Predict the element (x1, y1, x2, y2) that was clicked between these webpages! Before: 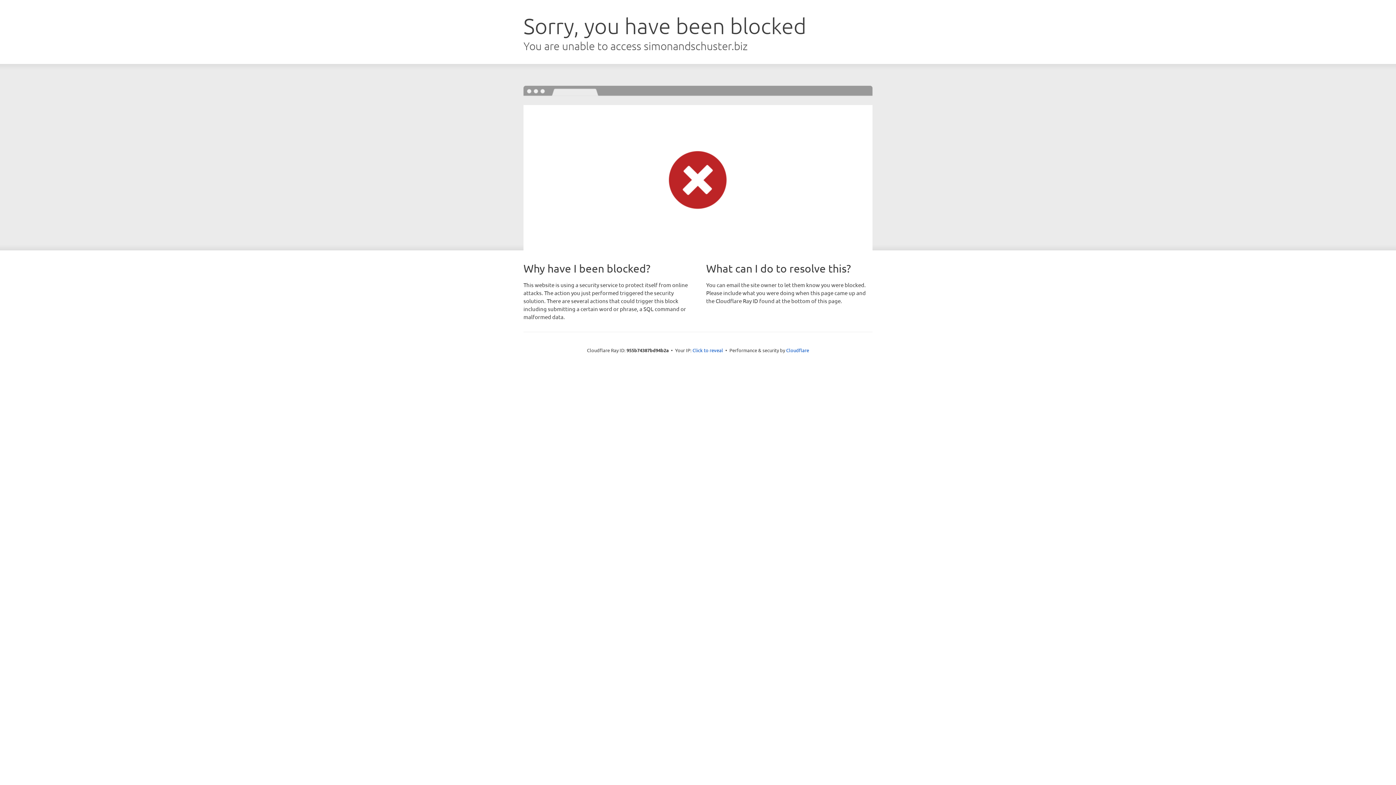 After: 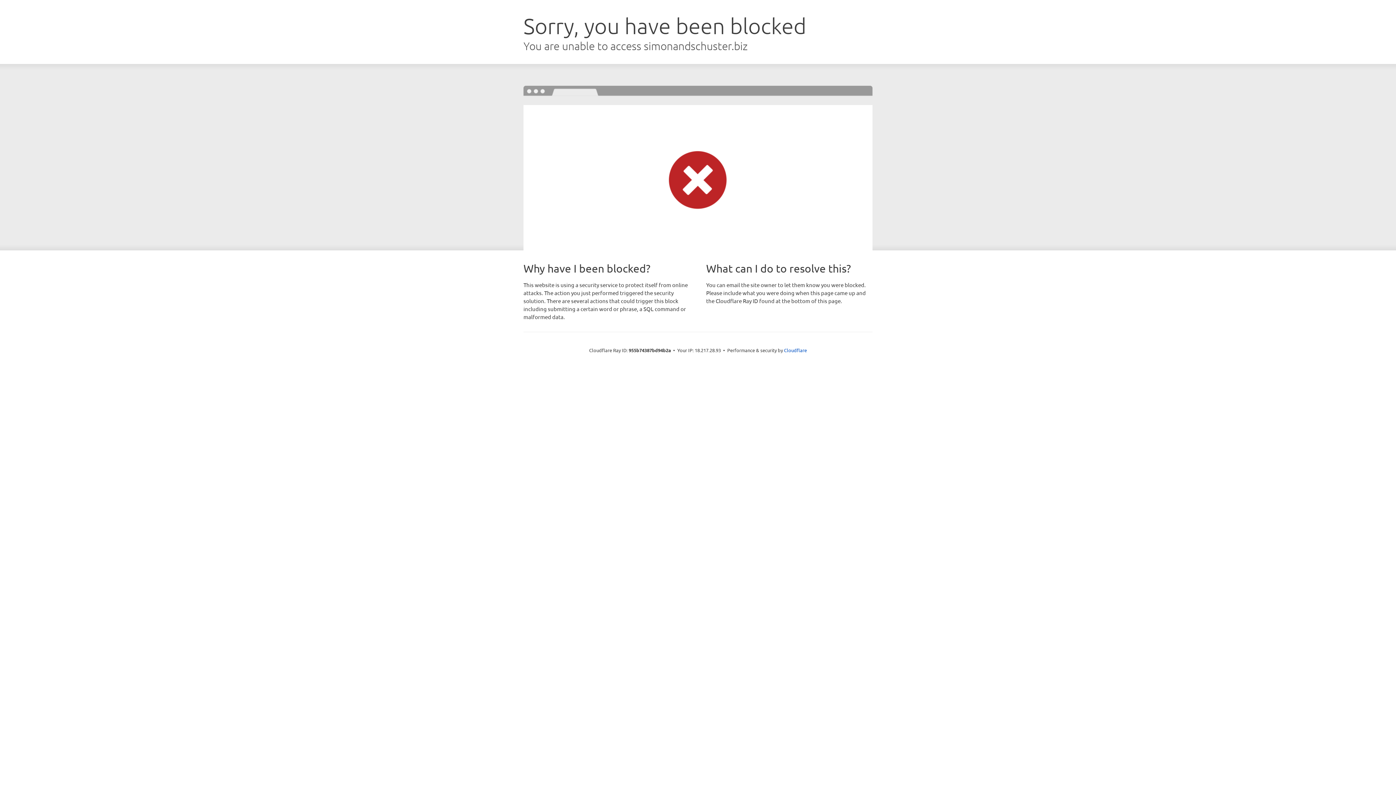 Action: label: Click to reveal bbox: (692, 346, 723, 353)